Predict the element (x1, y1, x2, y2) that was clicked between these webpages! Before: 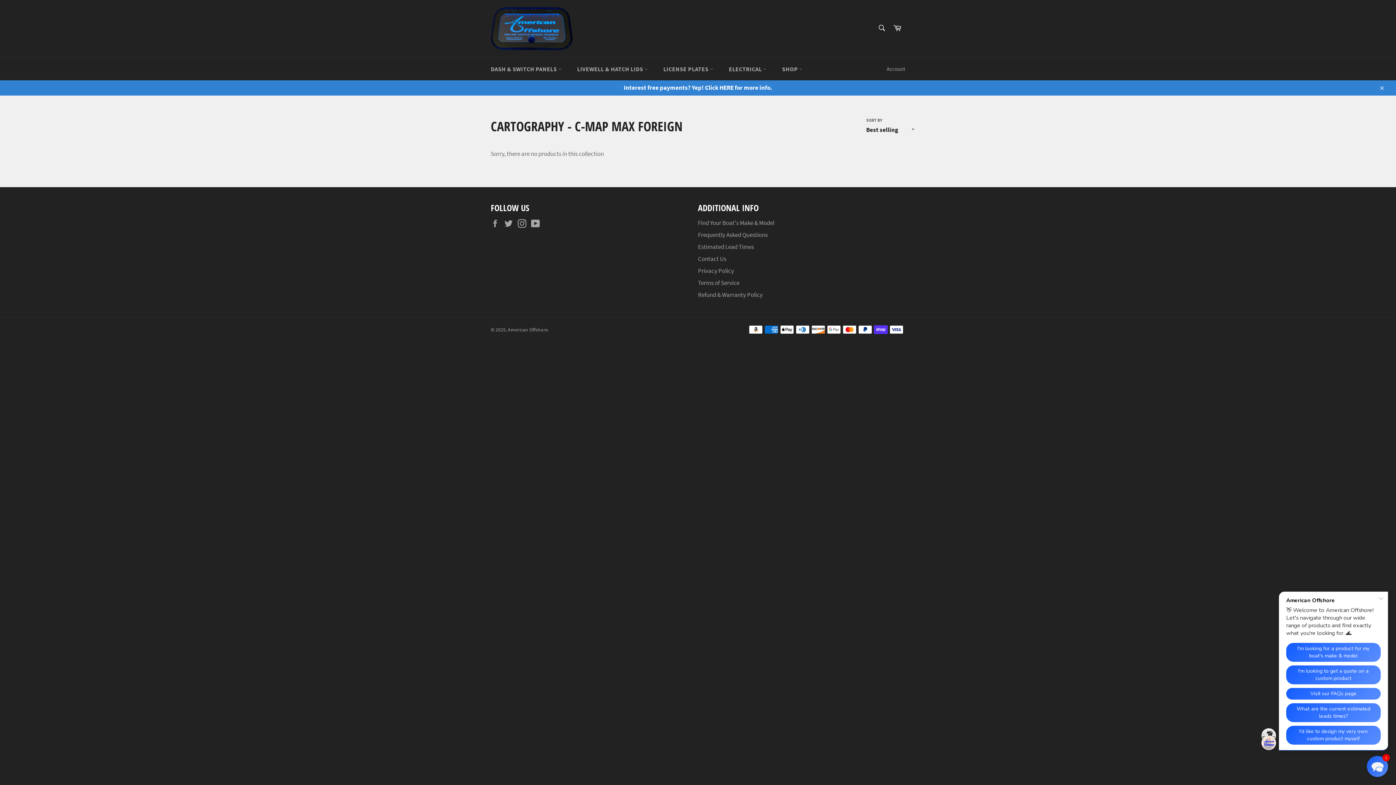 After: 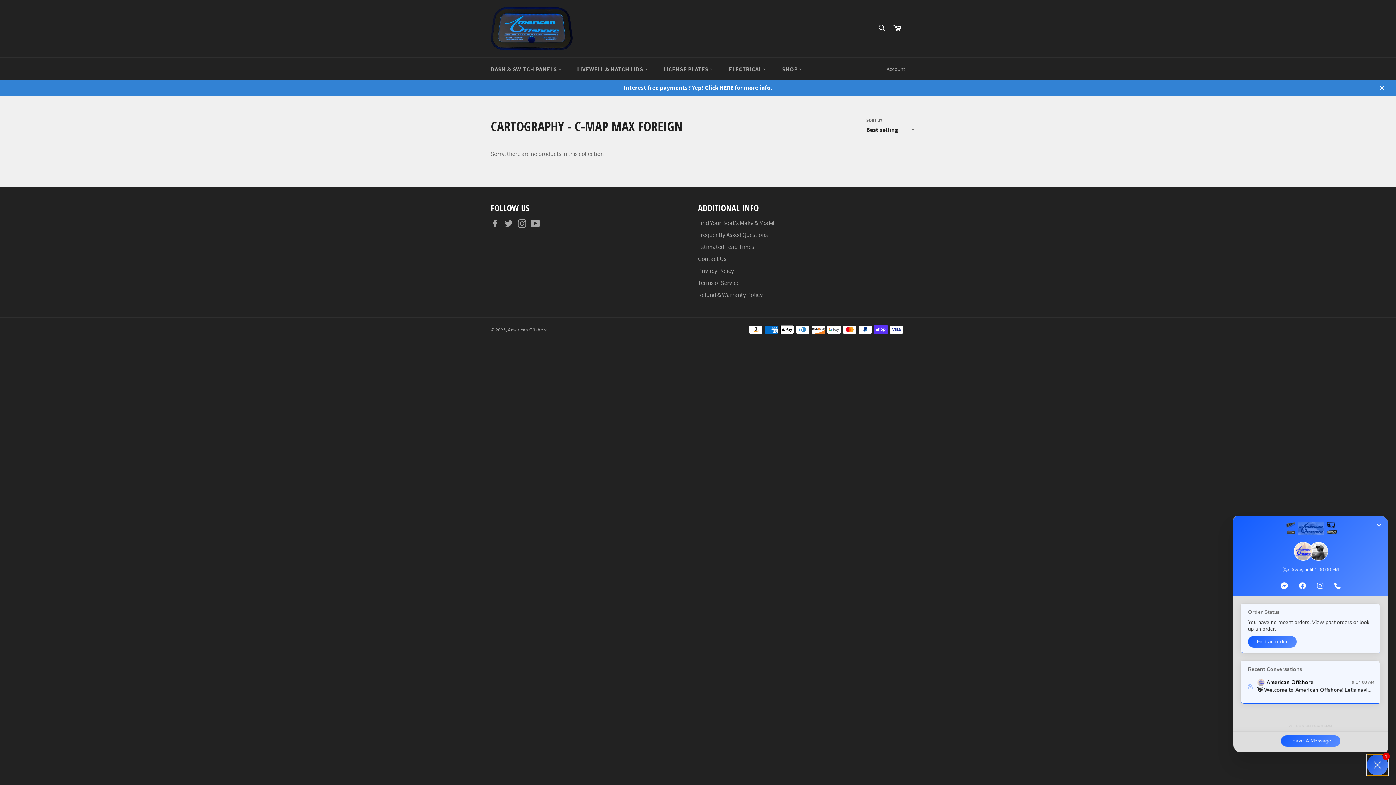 Action: label: Chat widget toggle bbox: (1367, 756, 1388, 777)